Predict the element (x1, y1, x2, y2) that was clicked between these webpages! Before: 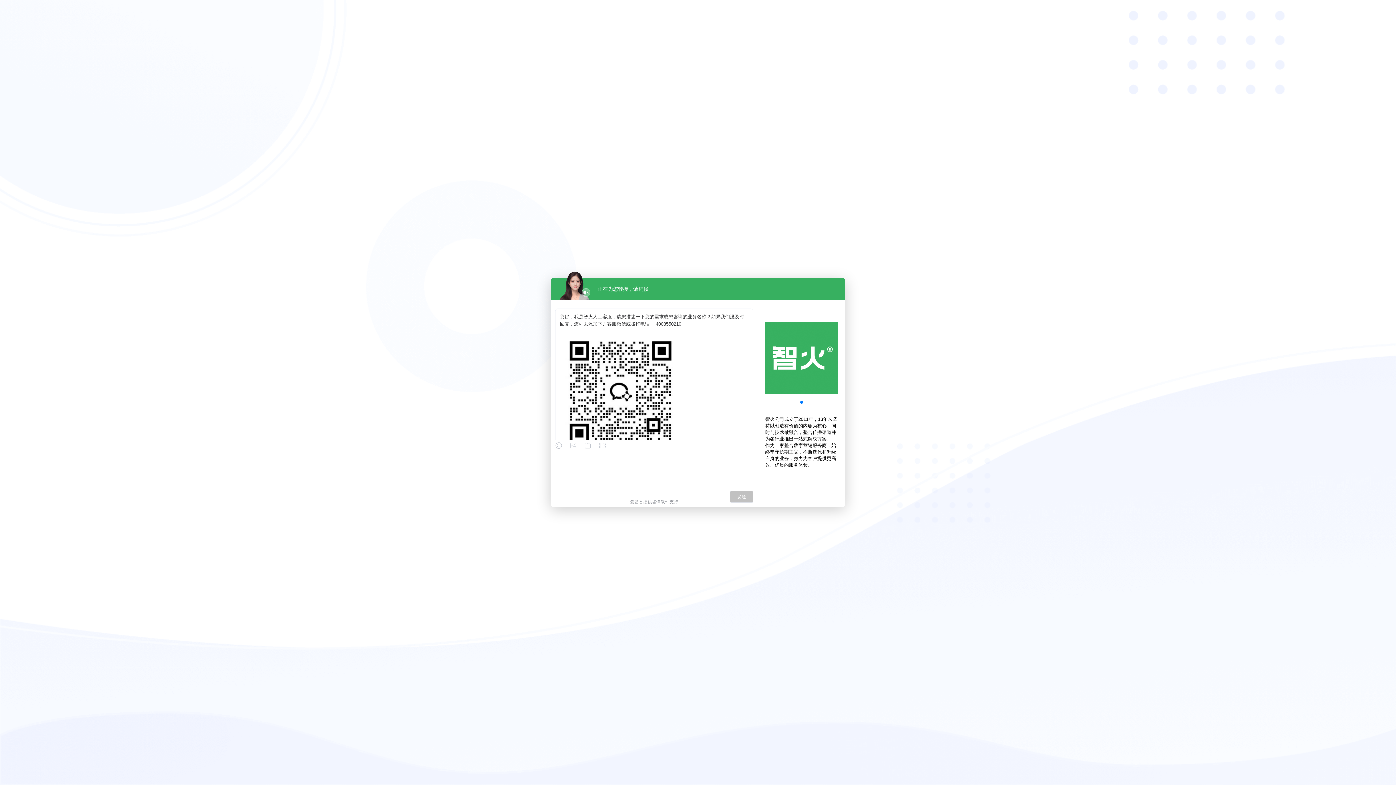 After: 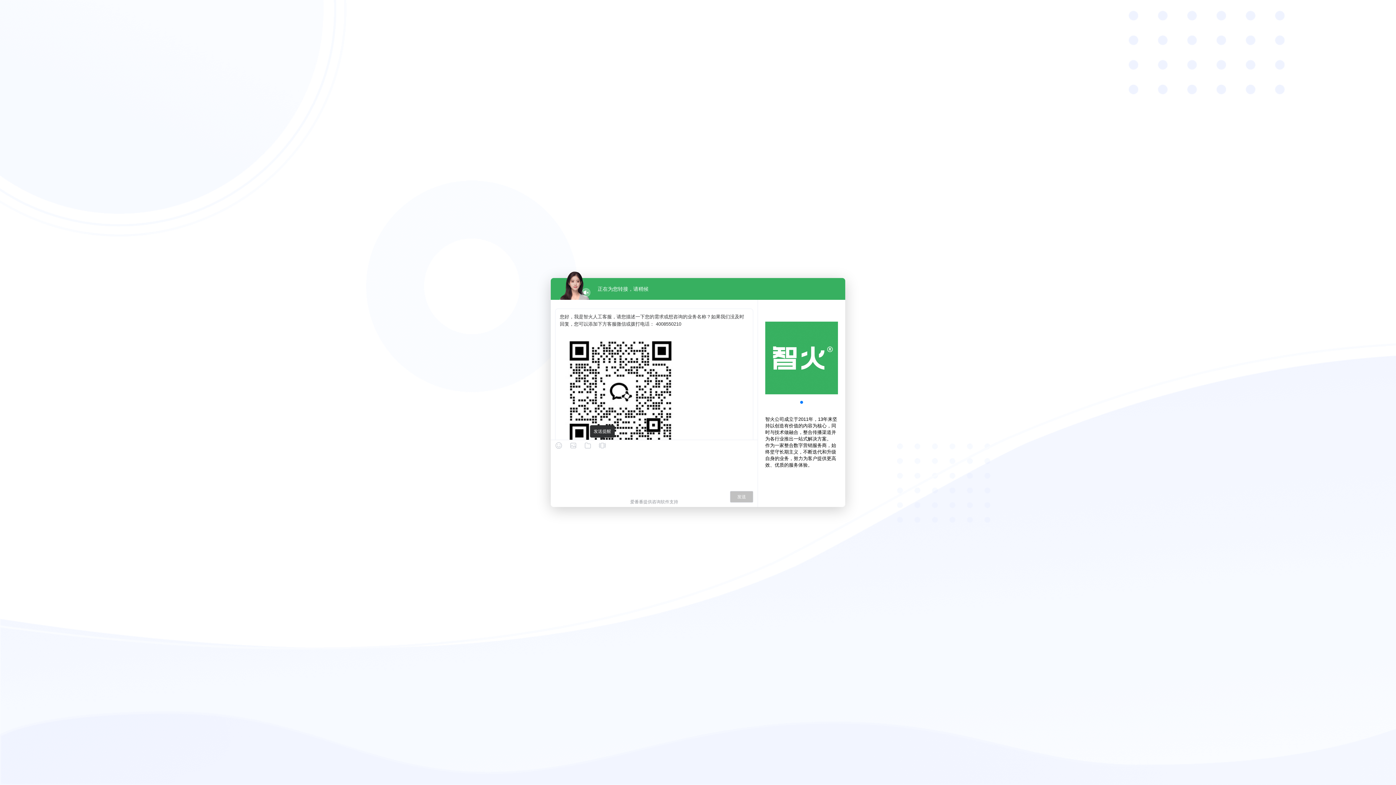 Action: bbox: (598, 442, 606, 449)